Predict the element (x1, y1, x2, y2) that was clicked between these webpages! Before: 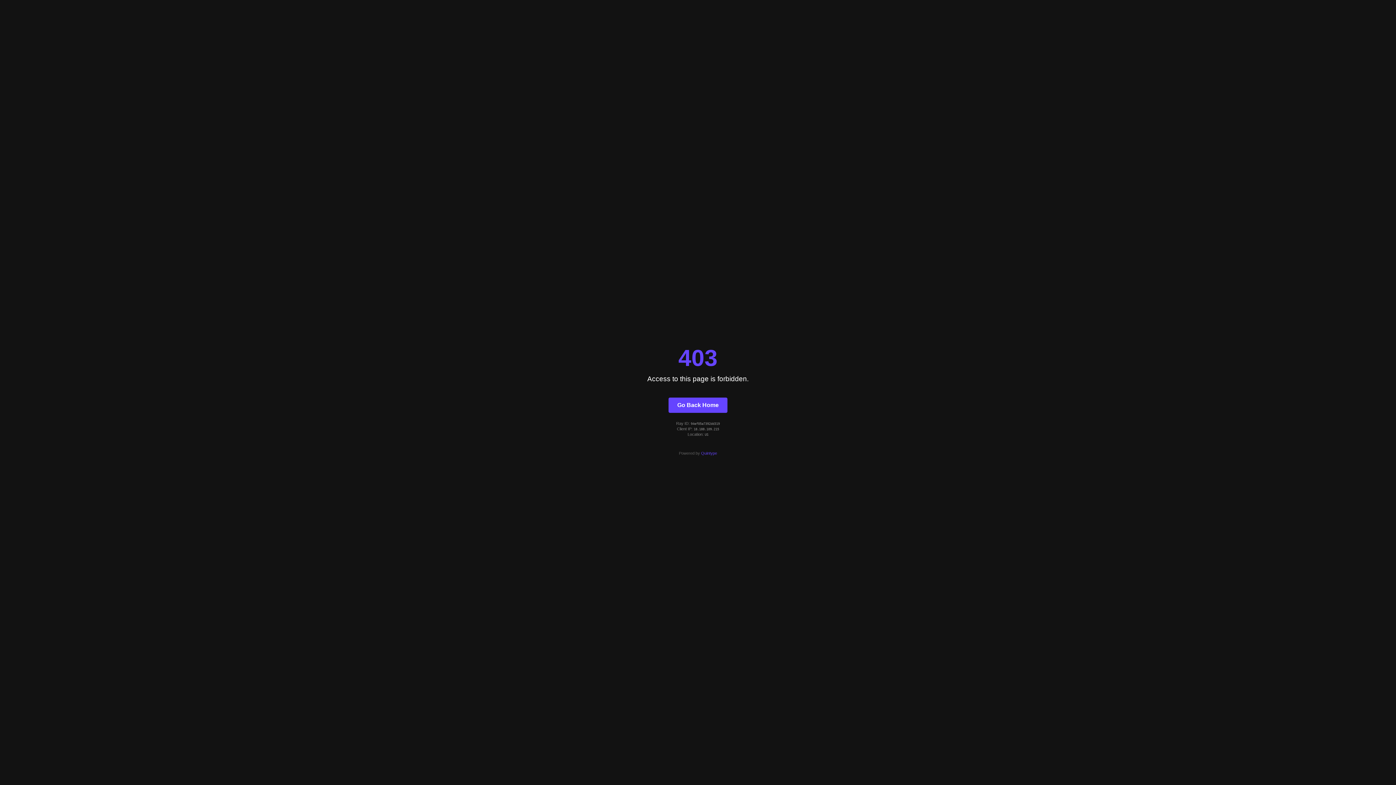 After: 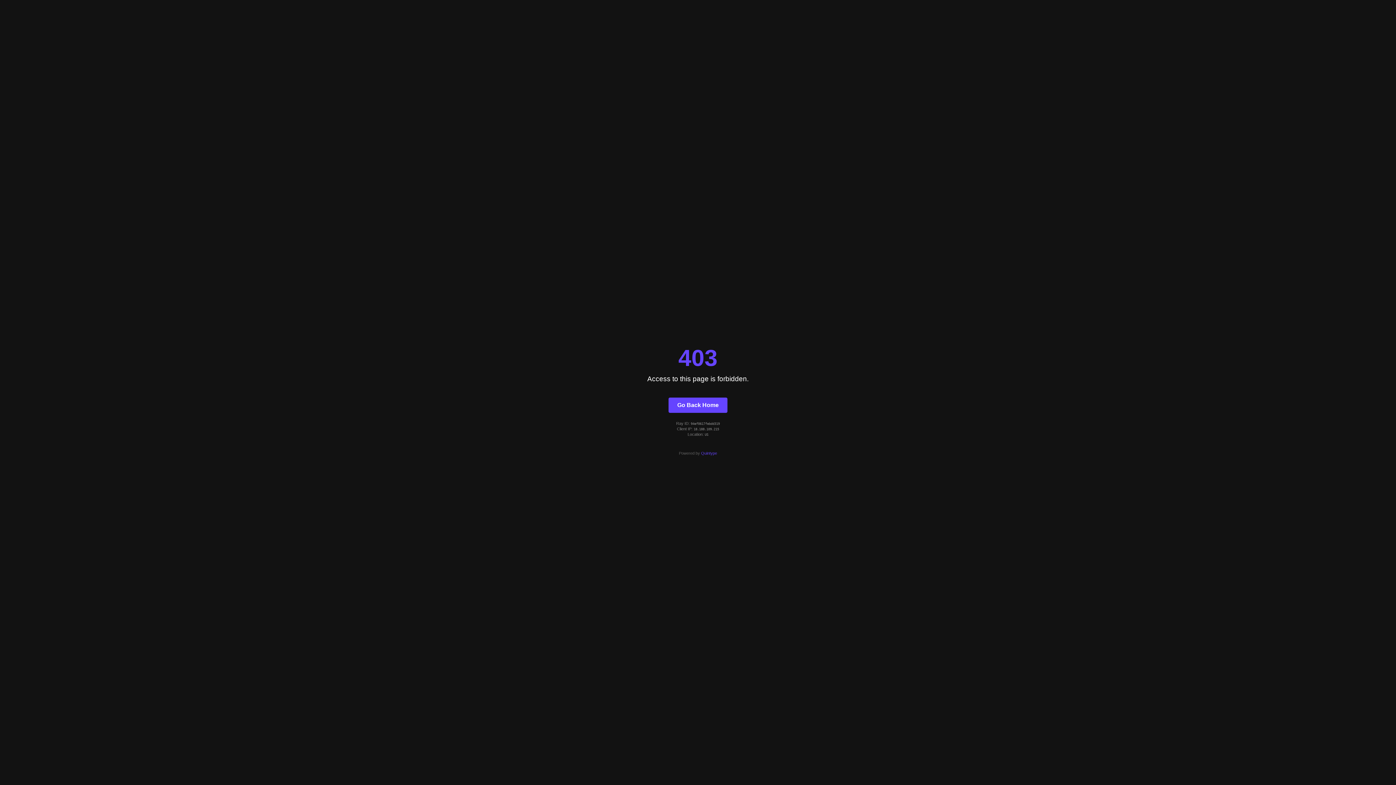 Action: label: Go Back Home bbox: (668, 397, 727, 412)